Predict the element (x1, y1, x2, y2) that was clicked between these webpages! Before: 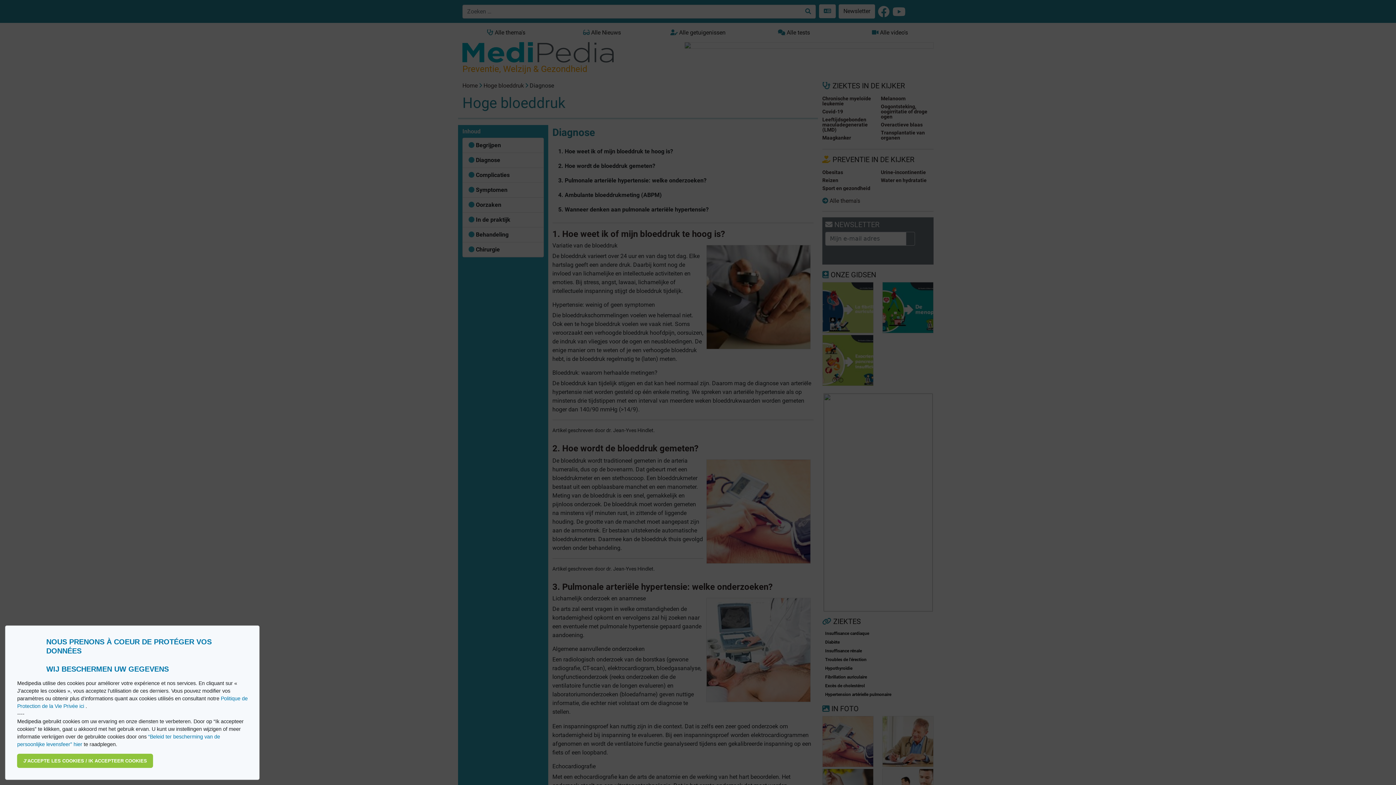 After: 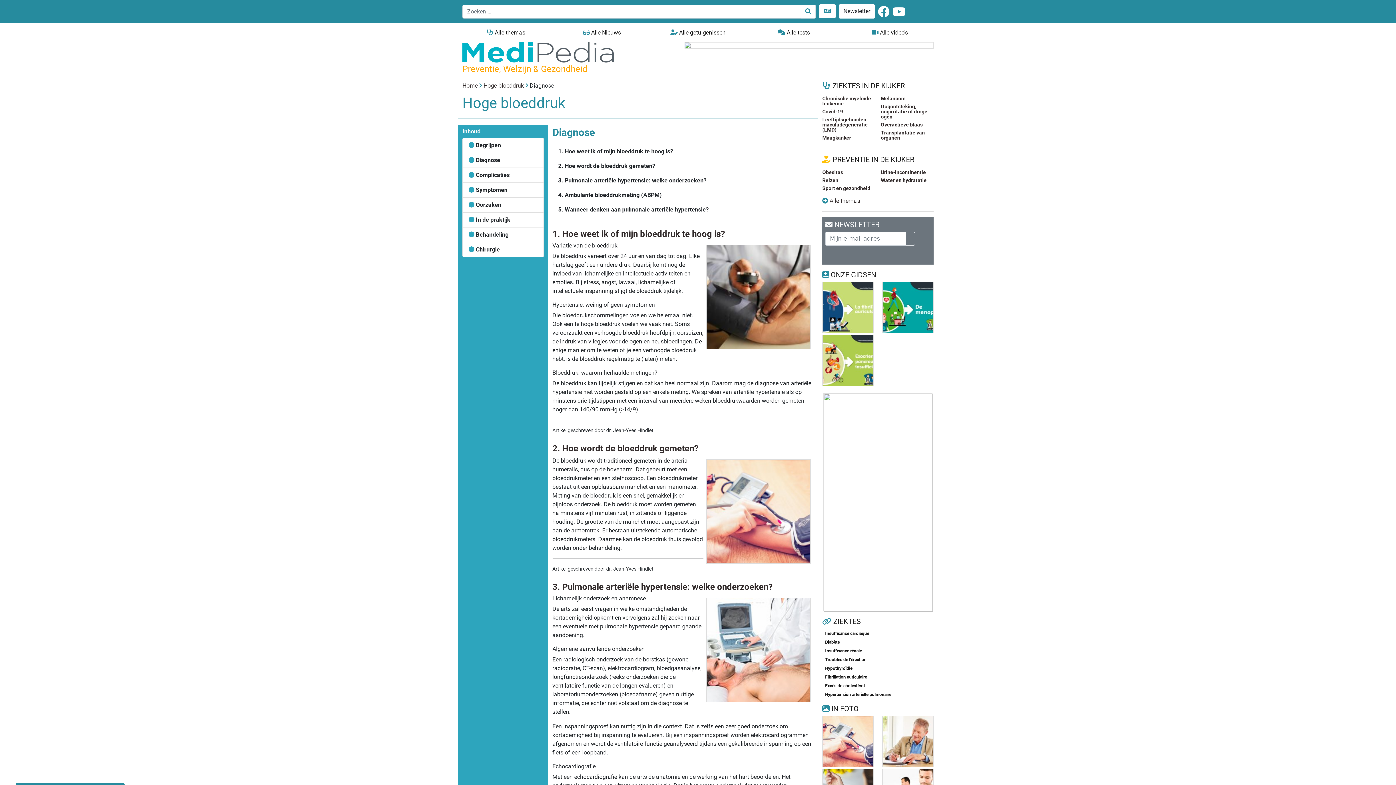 Action: label: allow cookies bbox: (17, 754, 153, 768)